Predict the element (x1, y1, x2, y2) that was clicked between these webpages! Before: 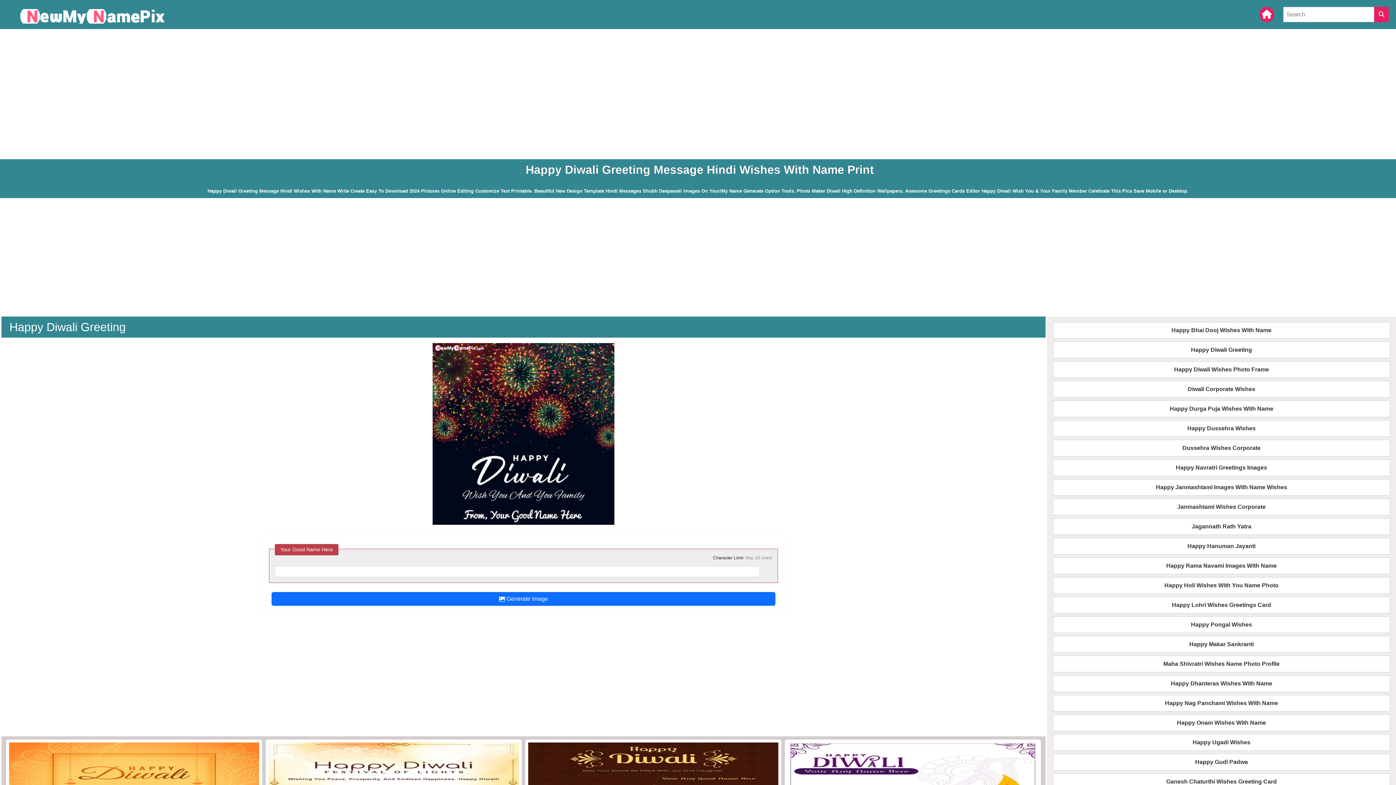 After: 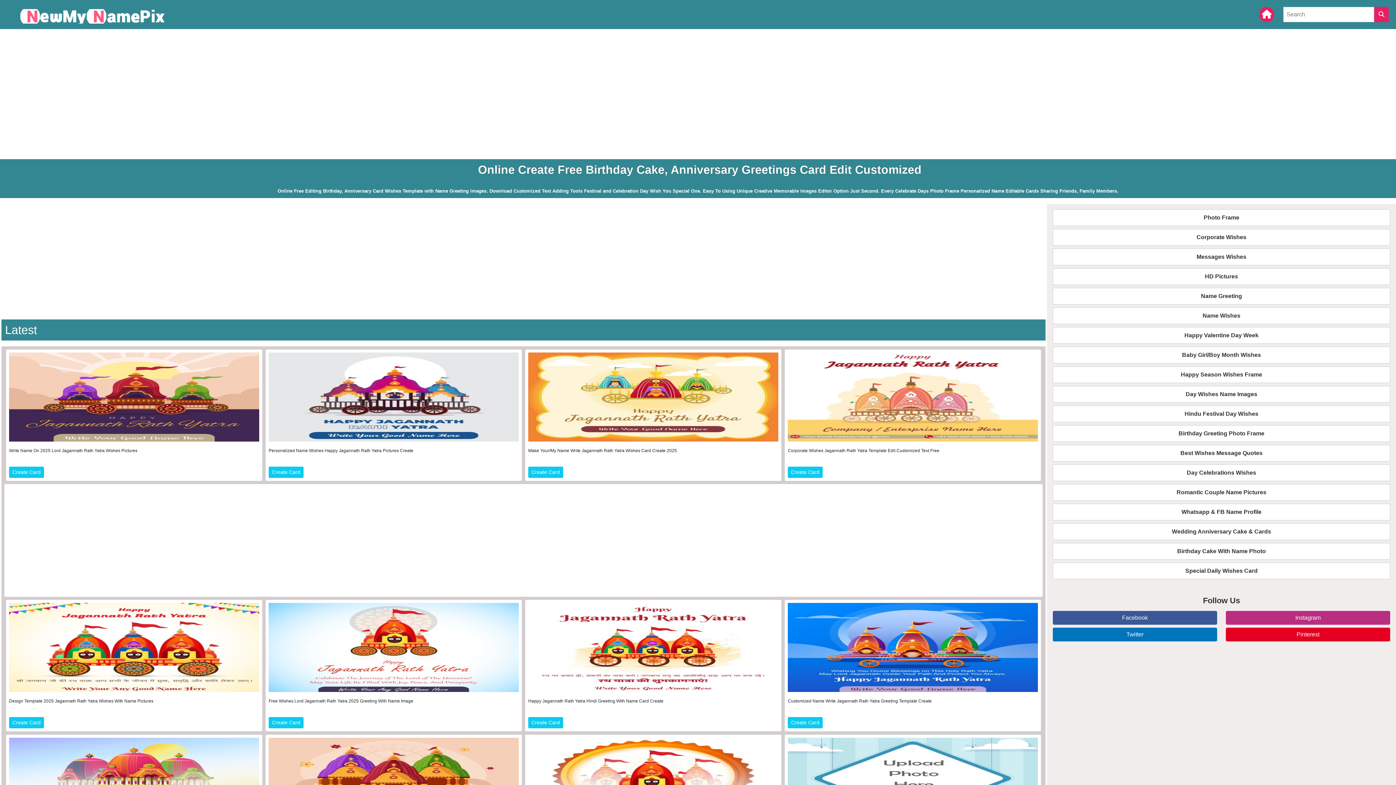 Action: bbox: (1262, 9, 1272, 19)